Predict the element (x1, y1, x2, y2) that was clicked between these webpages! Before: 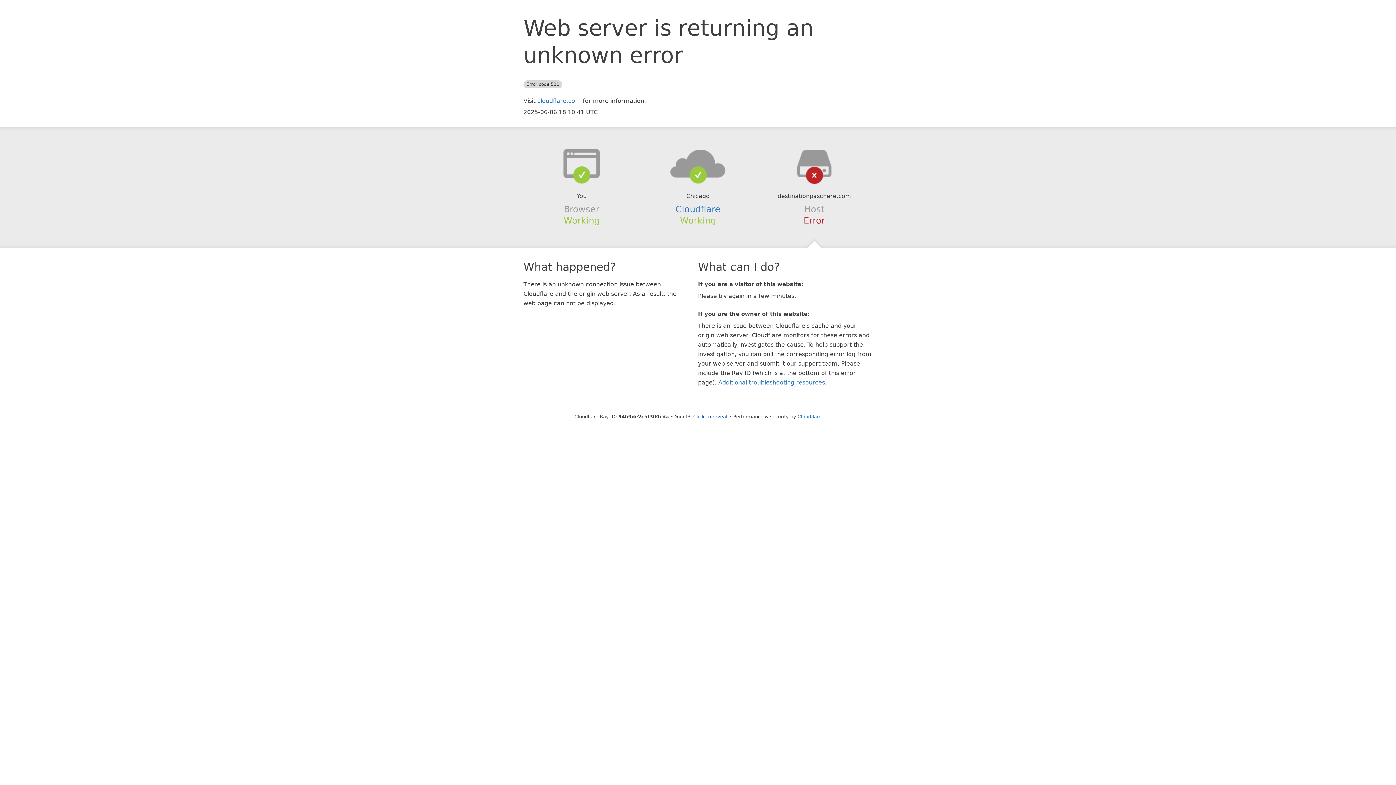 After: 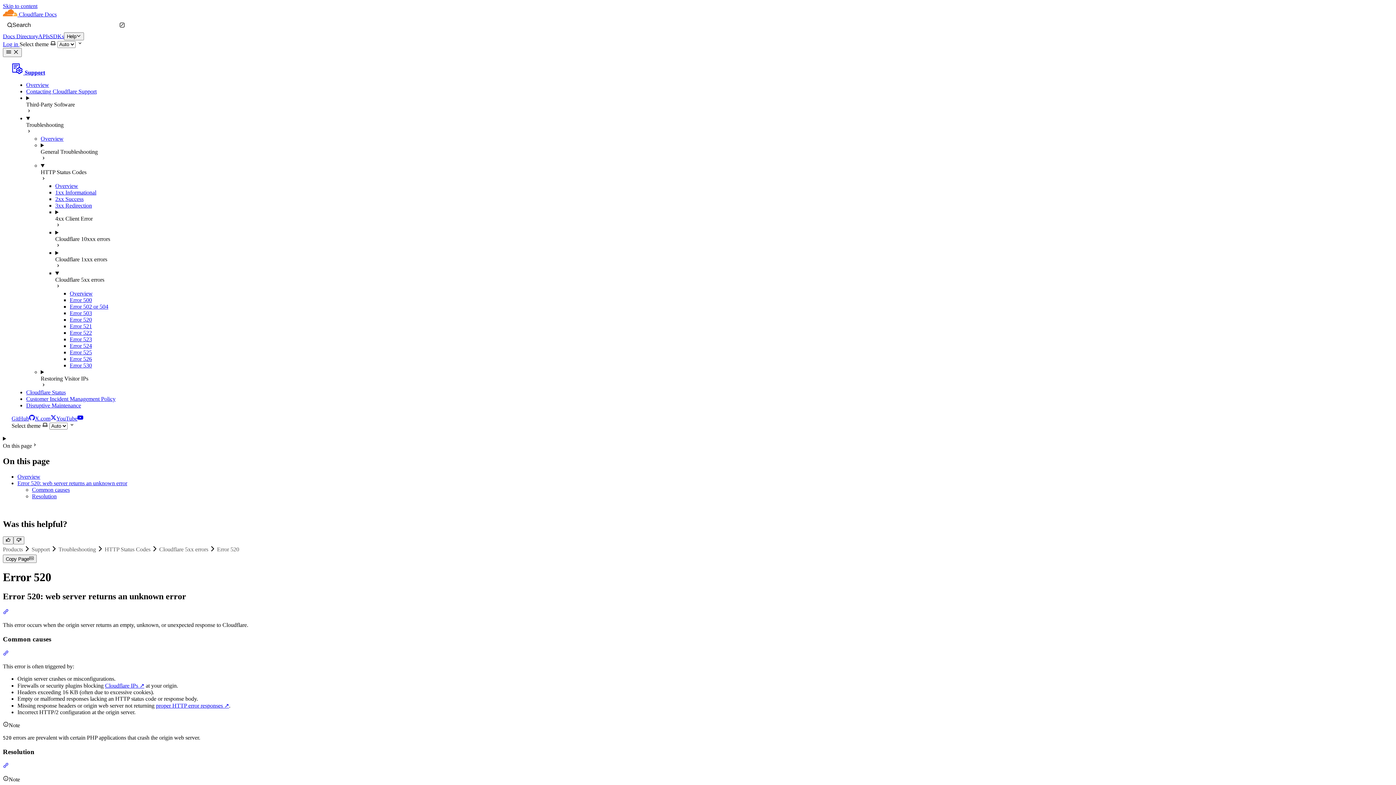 Action: label: Additional troubleshooting resources bbox: (718, 379, 825, 386)